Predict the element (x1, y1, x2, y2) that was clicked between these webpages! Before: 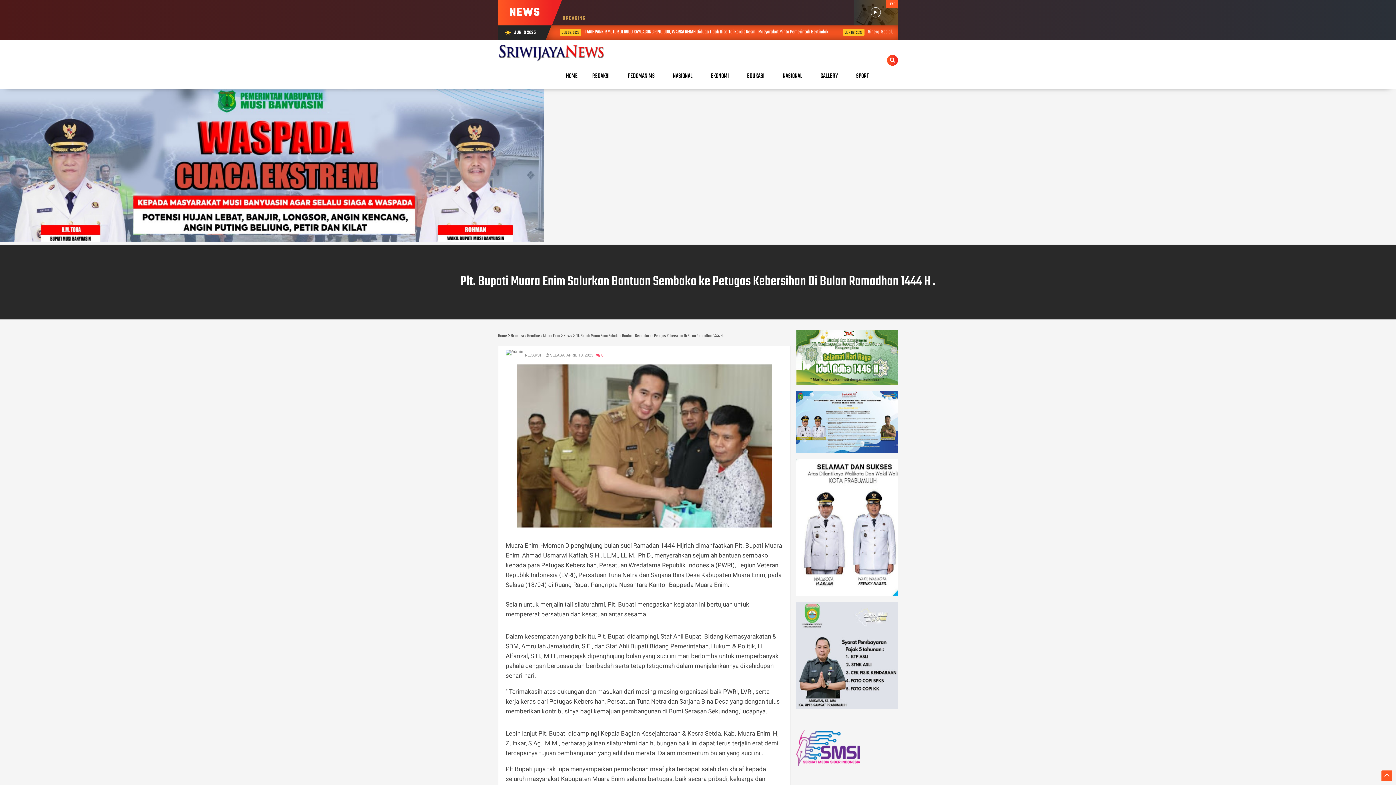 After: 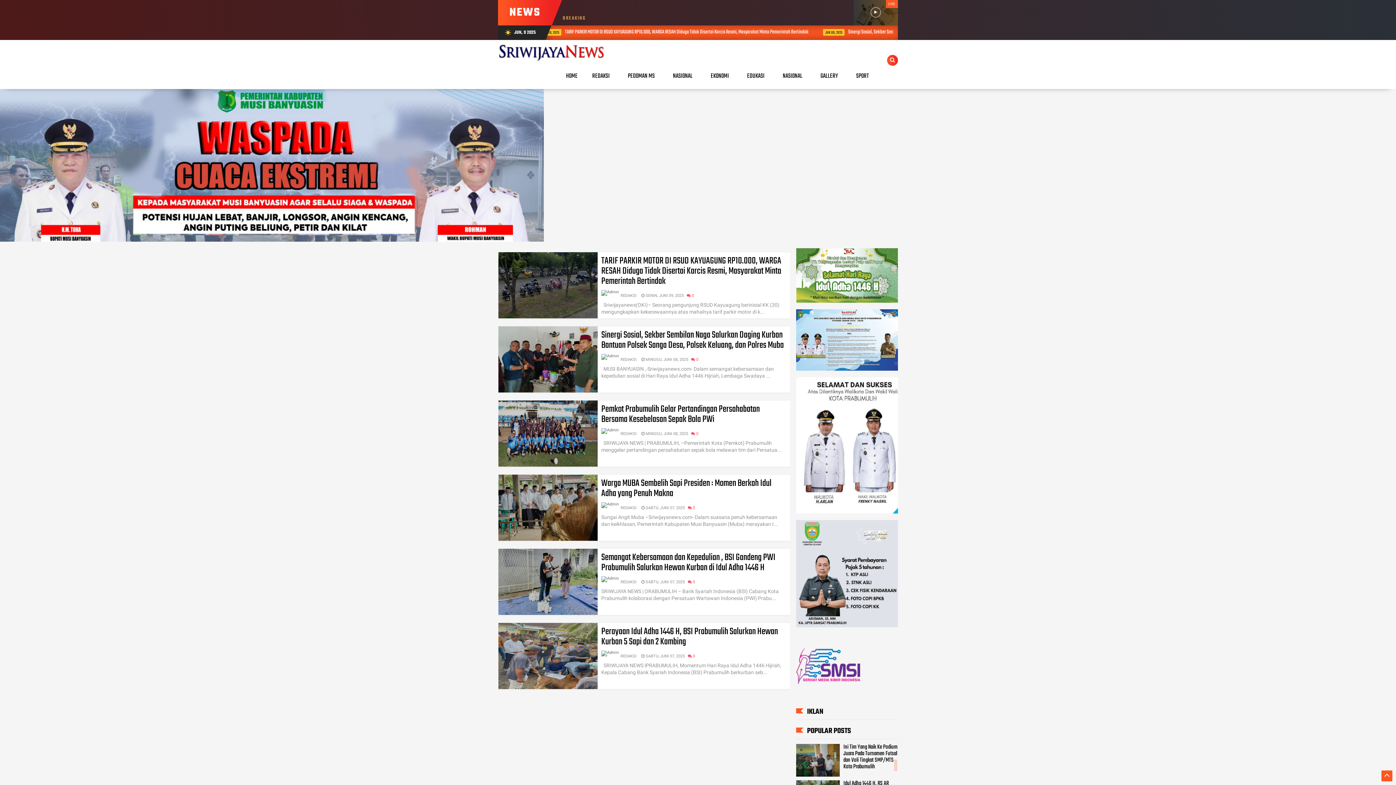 Action: bbox: (563, 332, 572, 339) label: News